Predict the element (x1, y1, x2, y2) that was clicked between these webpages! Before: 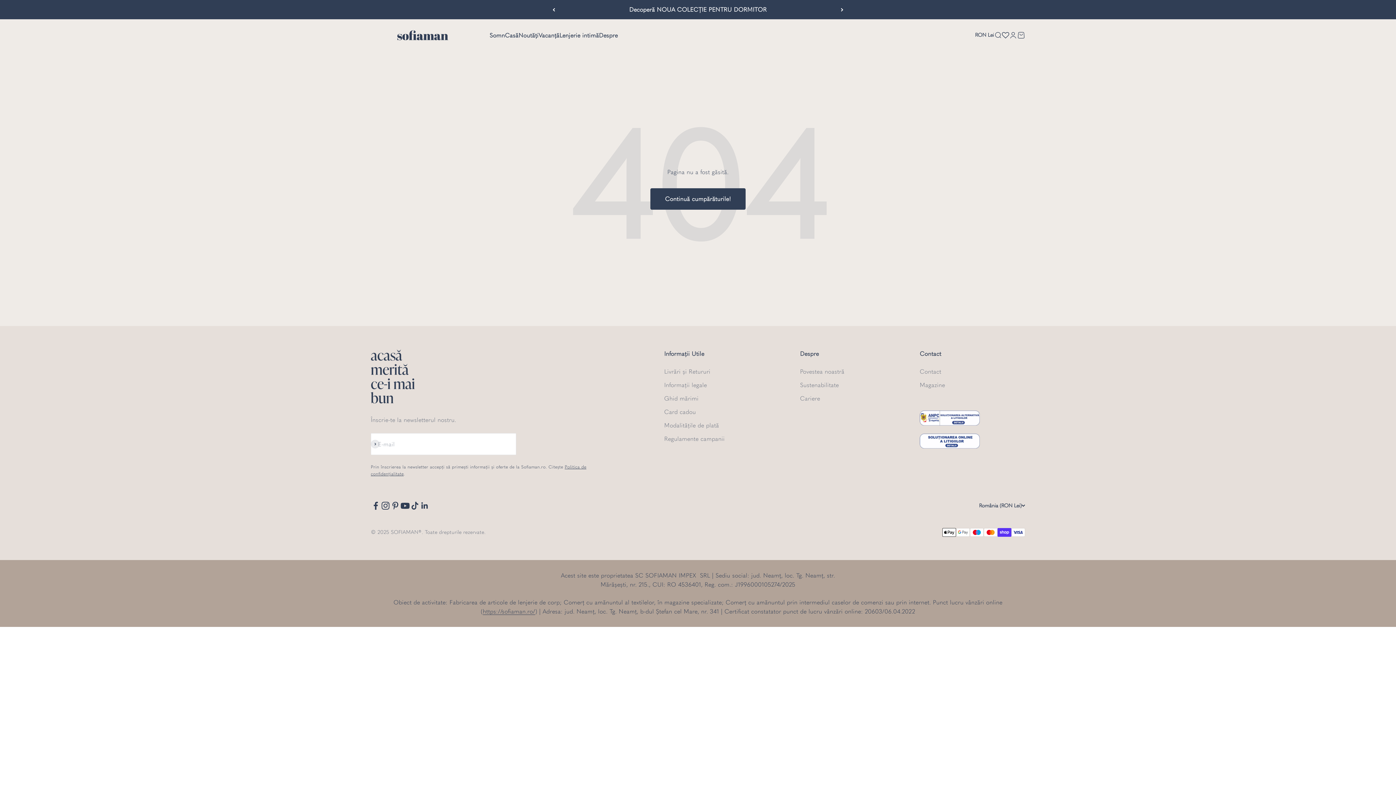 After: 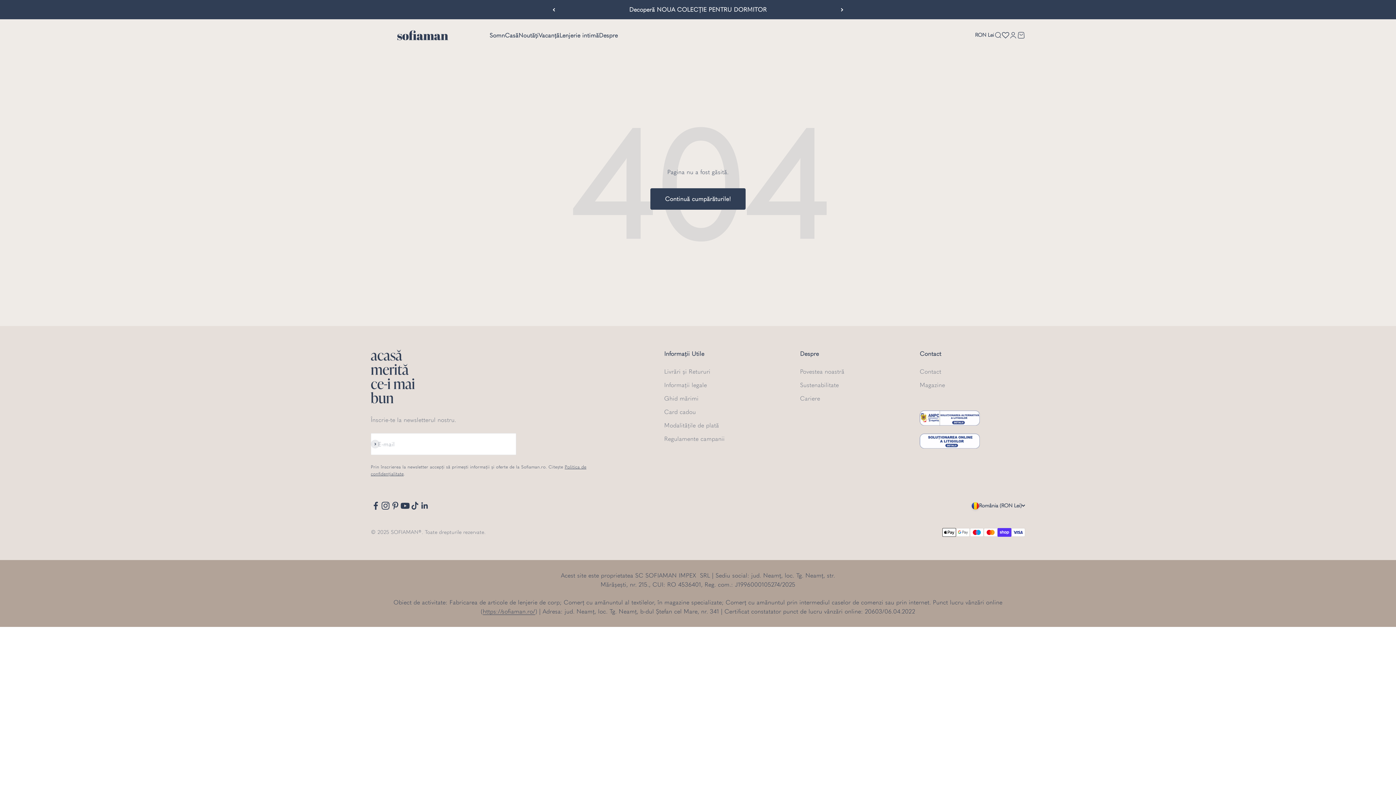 Action: label: Urmărește pe LinkedIn bbox: (420, 501, 429, 511)